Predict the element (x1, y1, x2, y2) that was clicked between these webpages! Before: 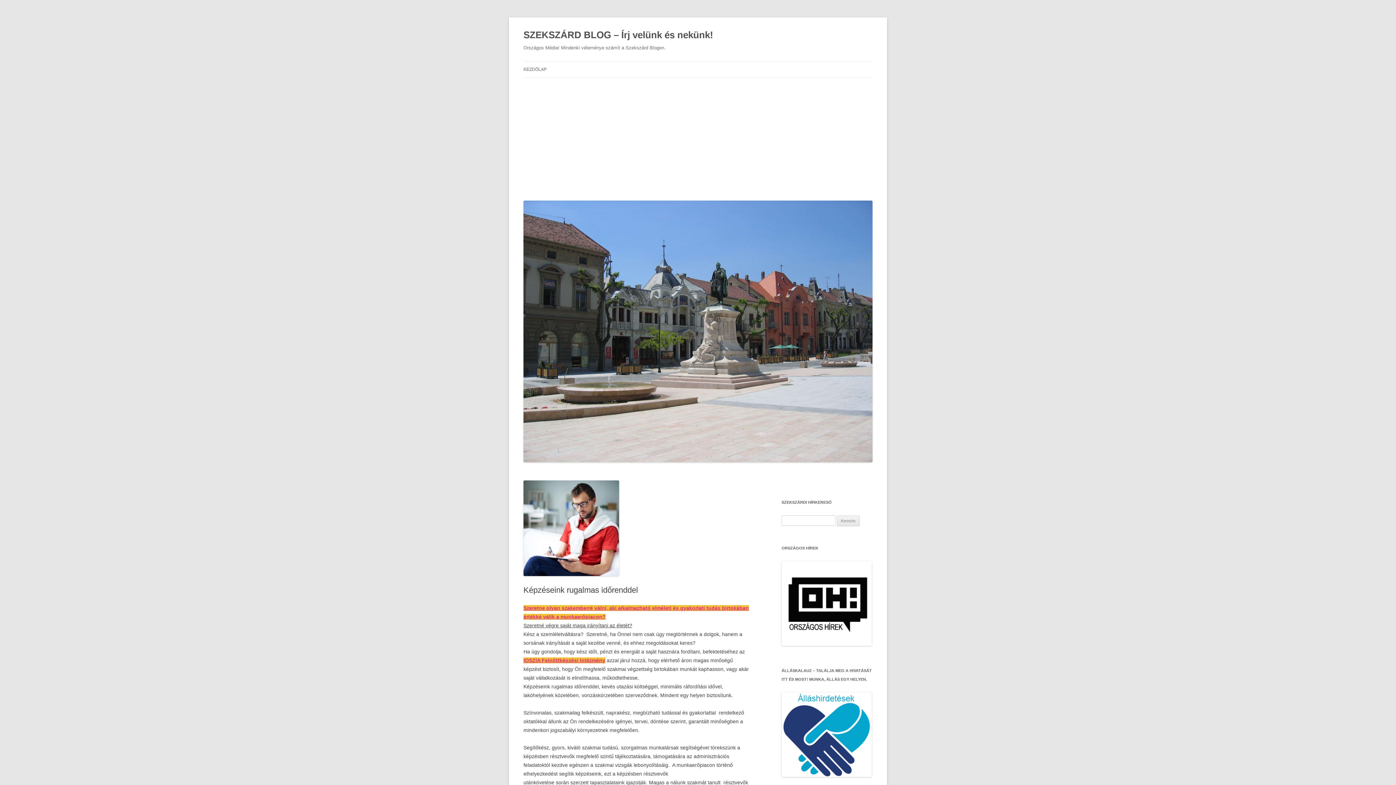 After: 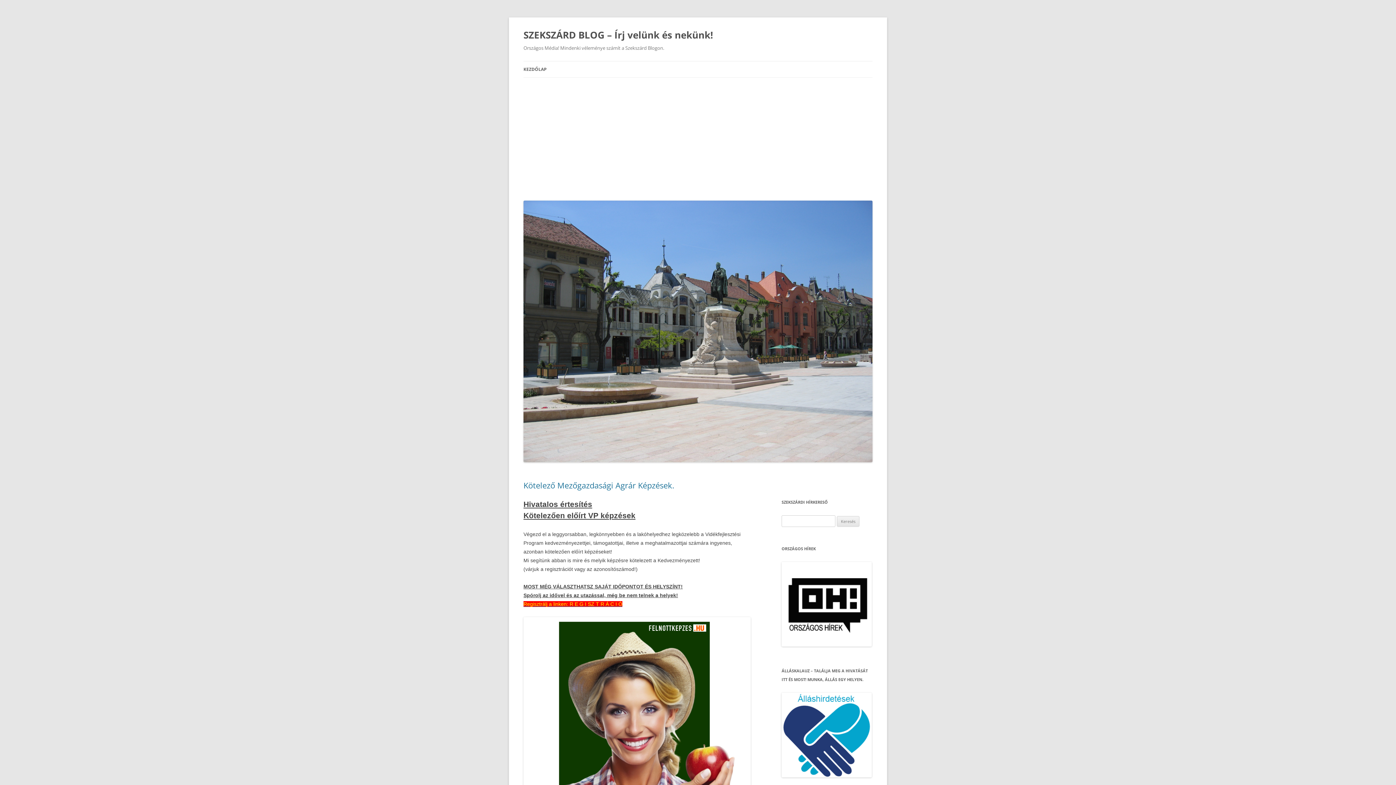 Action: bbox: (523, 457, 872, 463)